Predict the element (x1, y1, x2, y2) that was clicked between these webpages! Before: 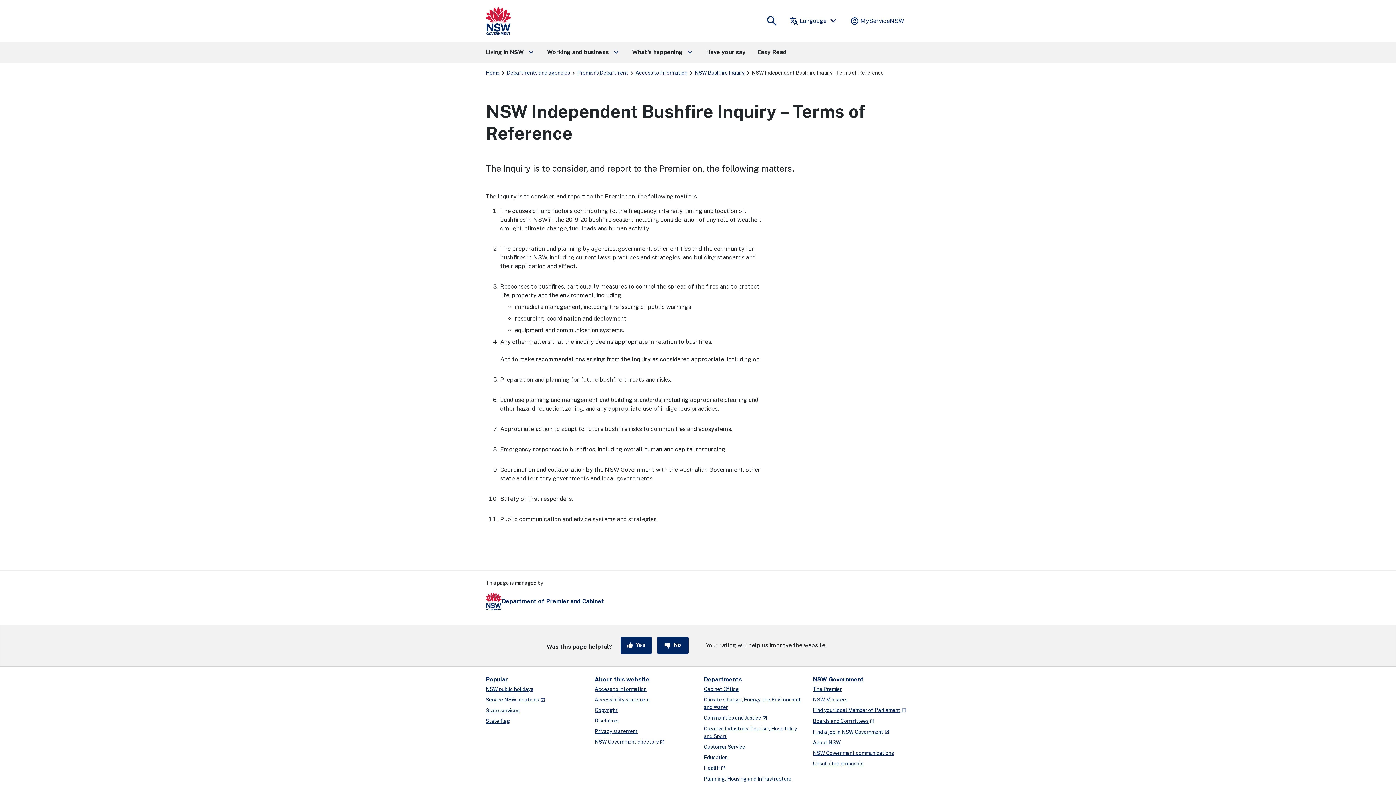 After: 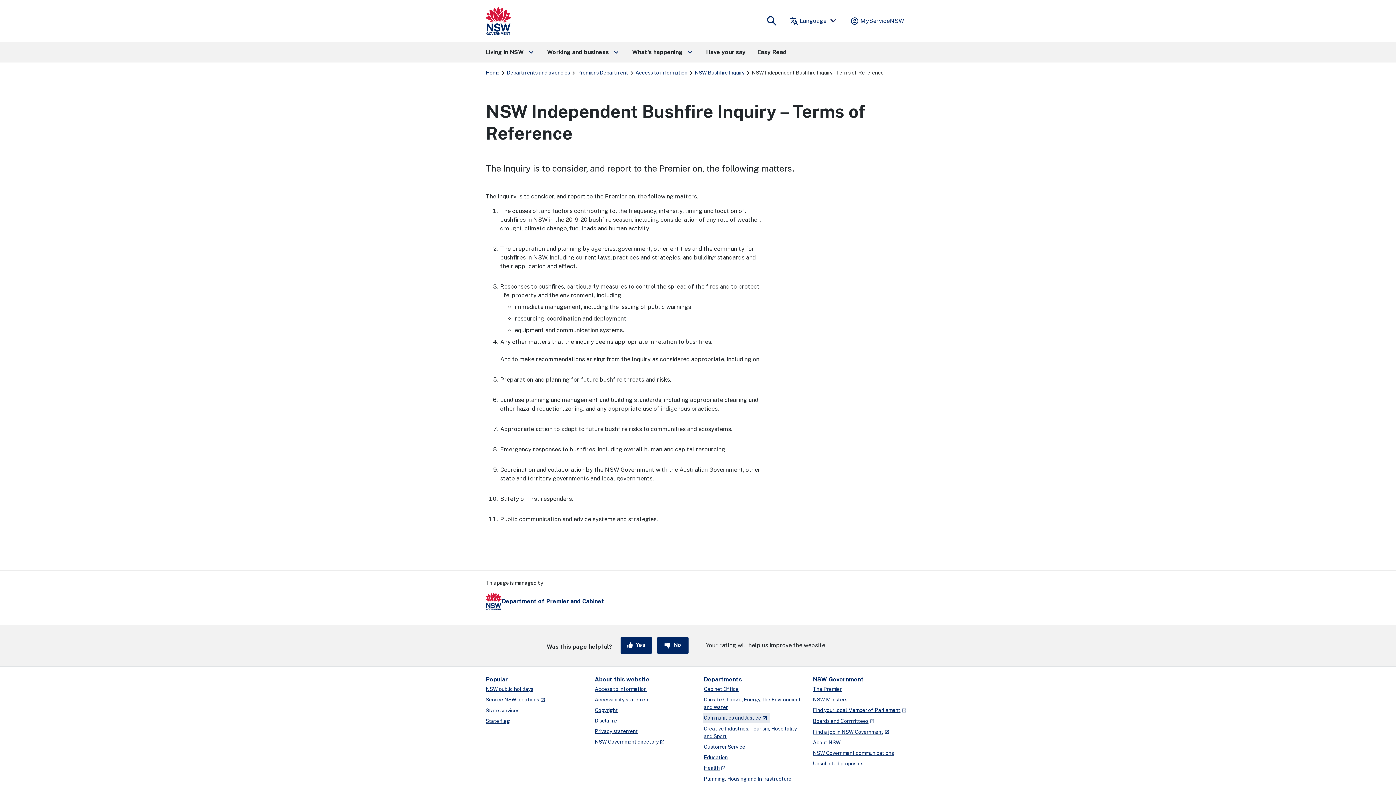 Action: bbox: (704, 713, 769, 722) label: Communities and Justice - opens in a new window